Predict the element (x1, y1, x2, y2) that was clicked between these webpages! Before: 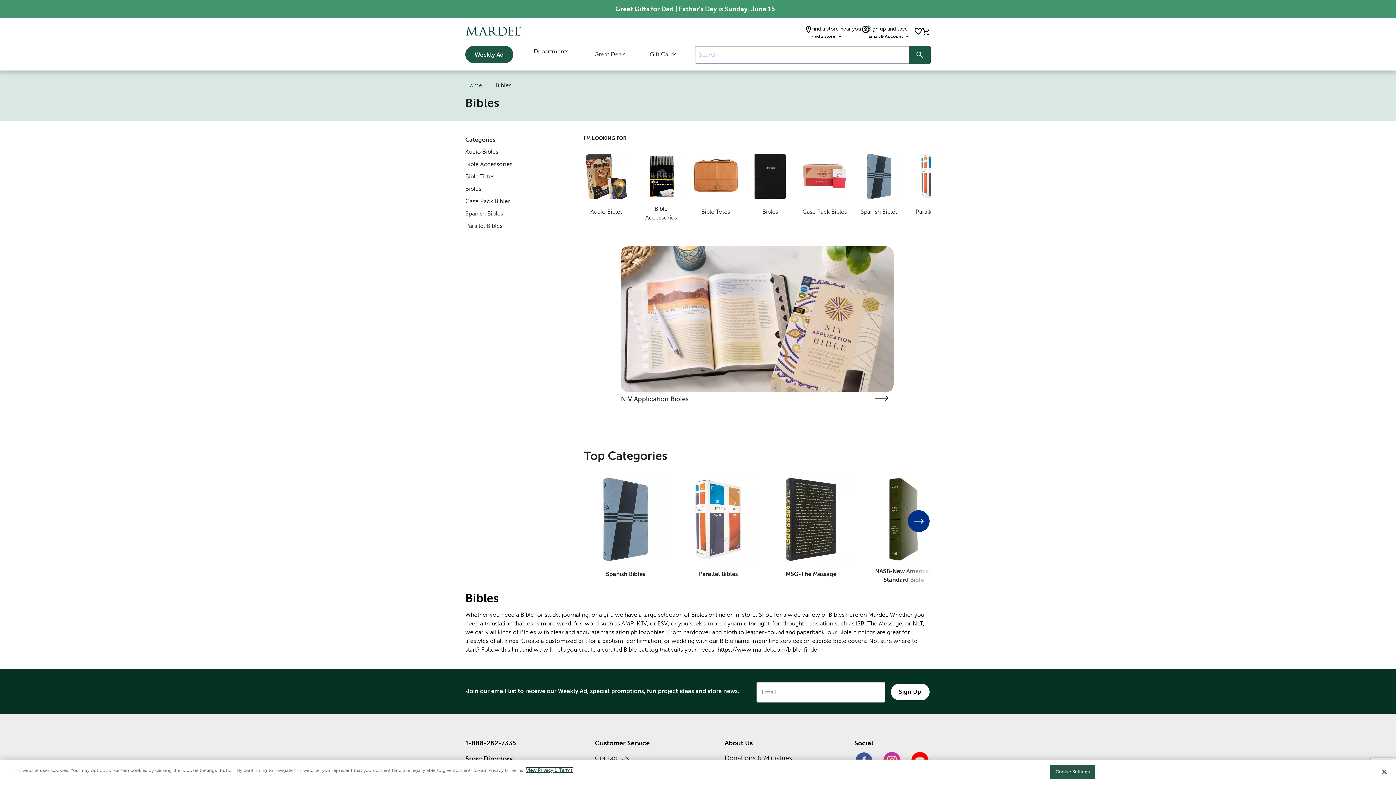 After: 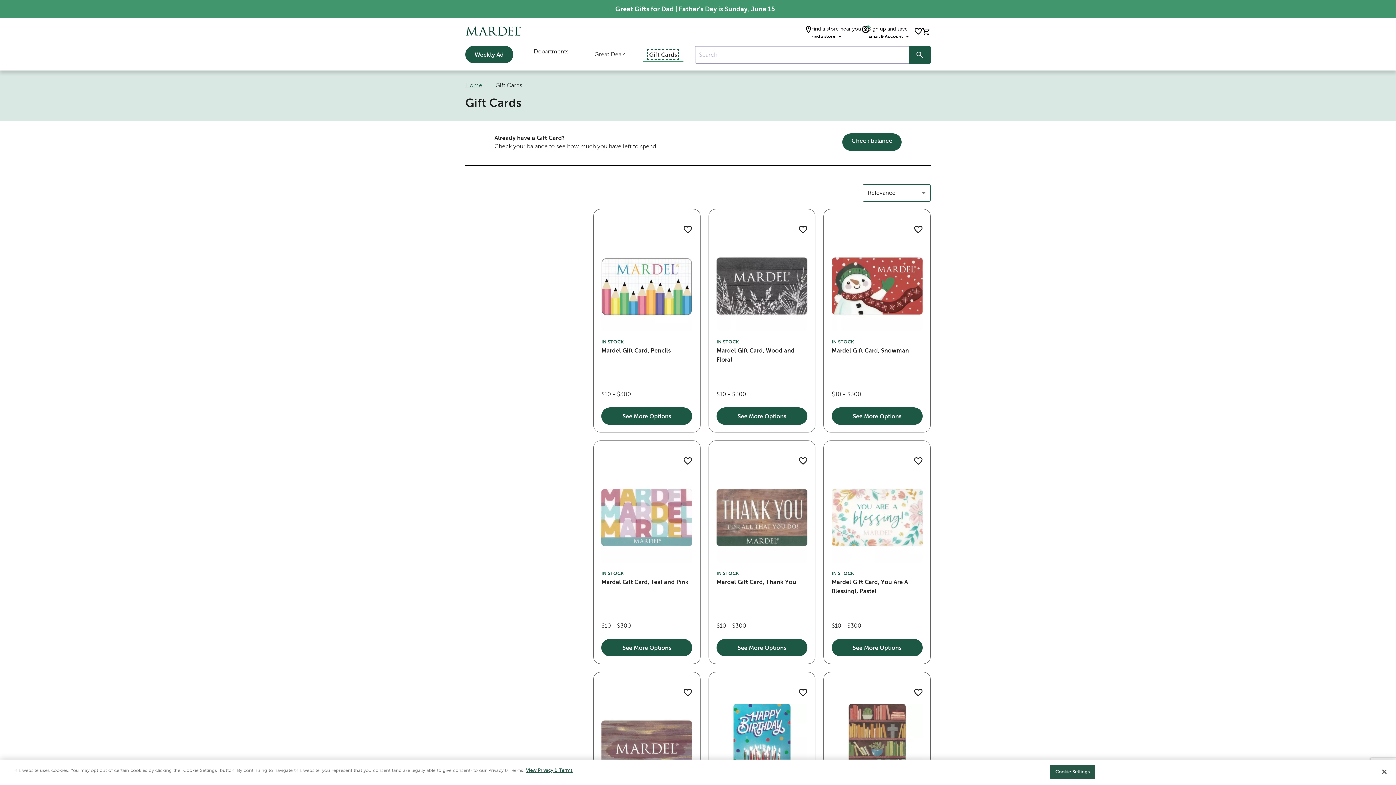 Action: bbox: (649, 51, 676, 57) label: Gift Cards